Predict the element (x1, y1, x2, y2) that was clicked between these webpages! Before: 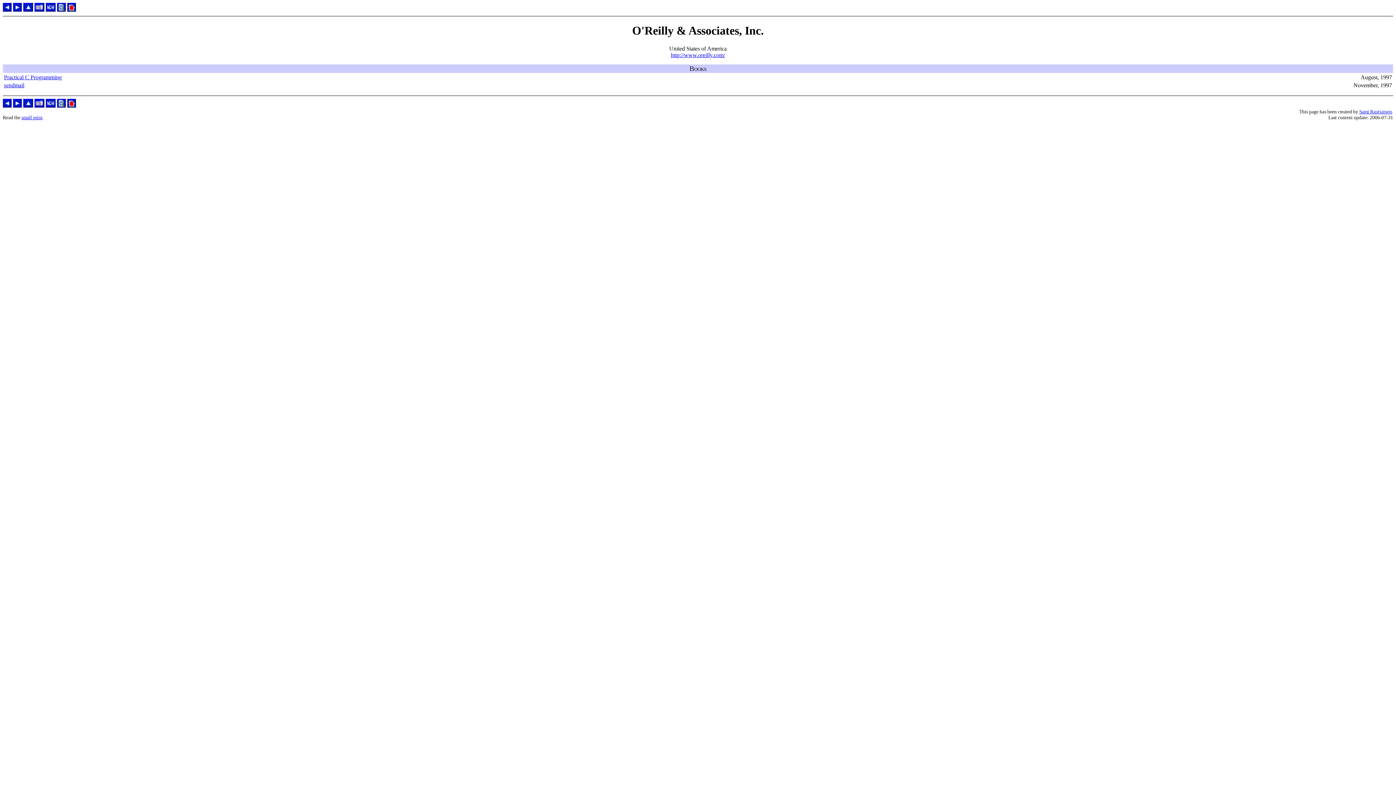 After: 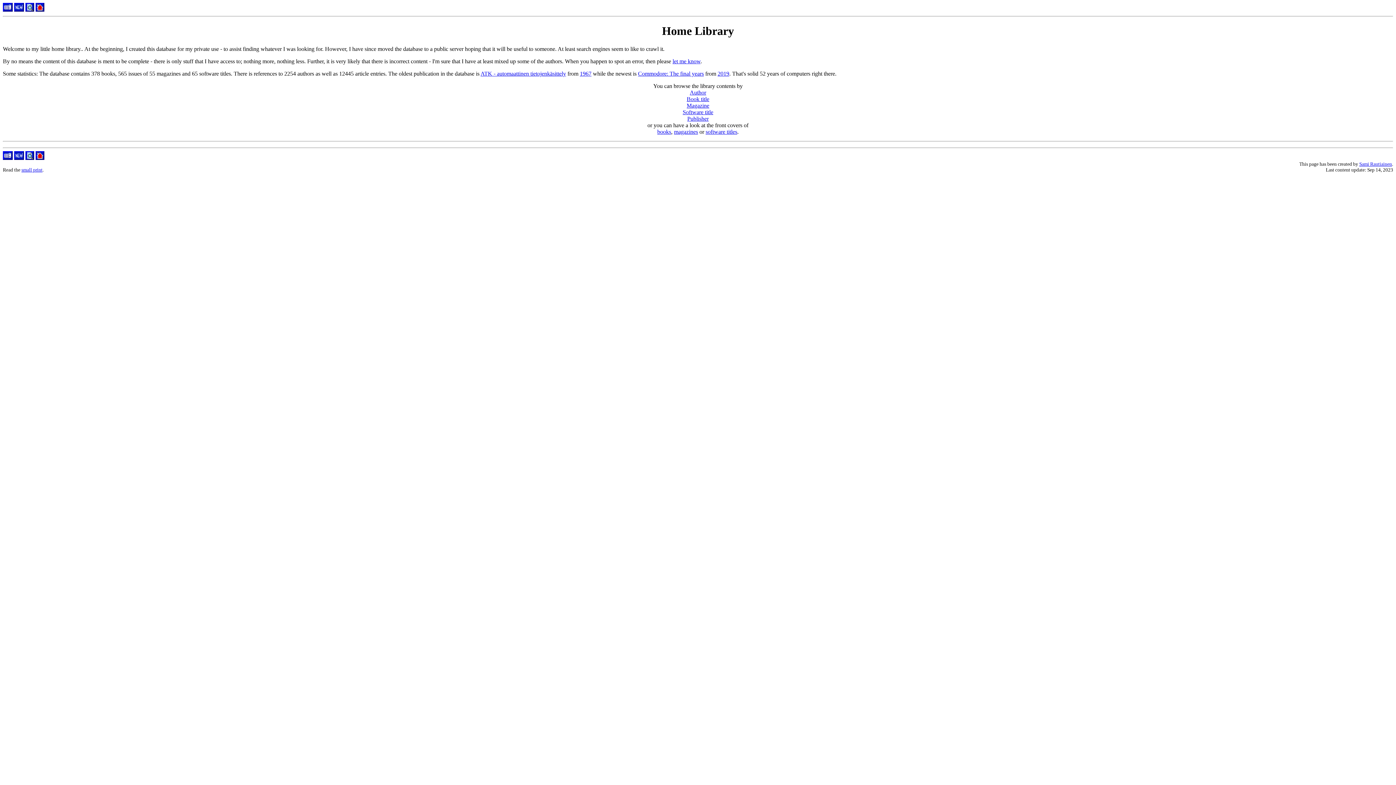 Action: bbox: (34, 6, 44, 12)